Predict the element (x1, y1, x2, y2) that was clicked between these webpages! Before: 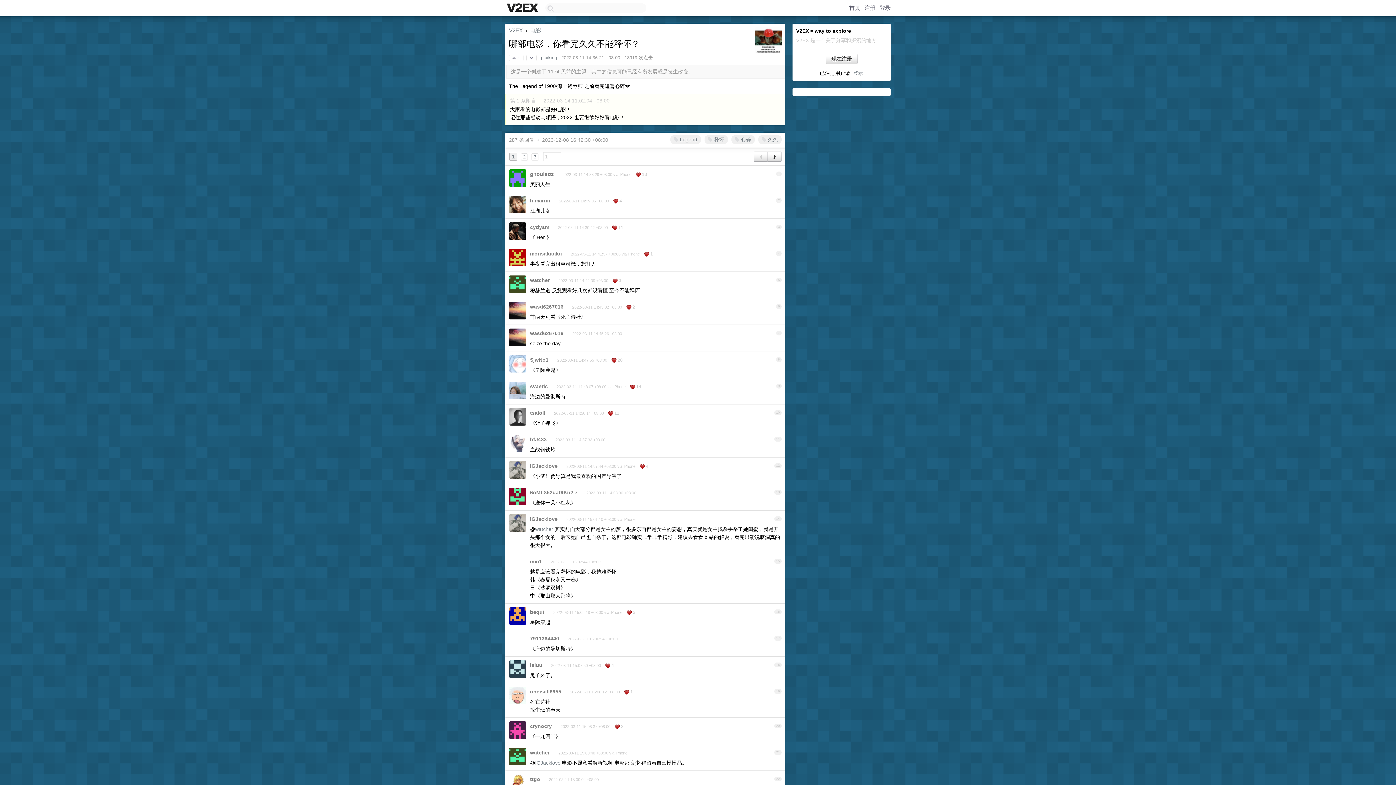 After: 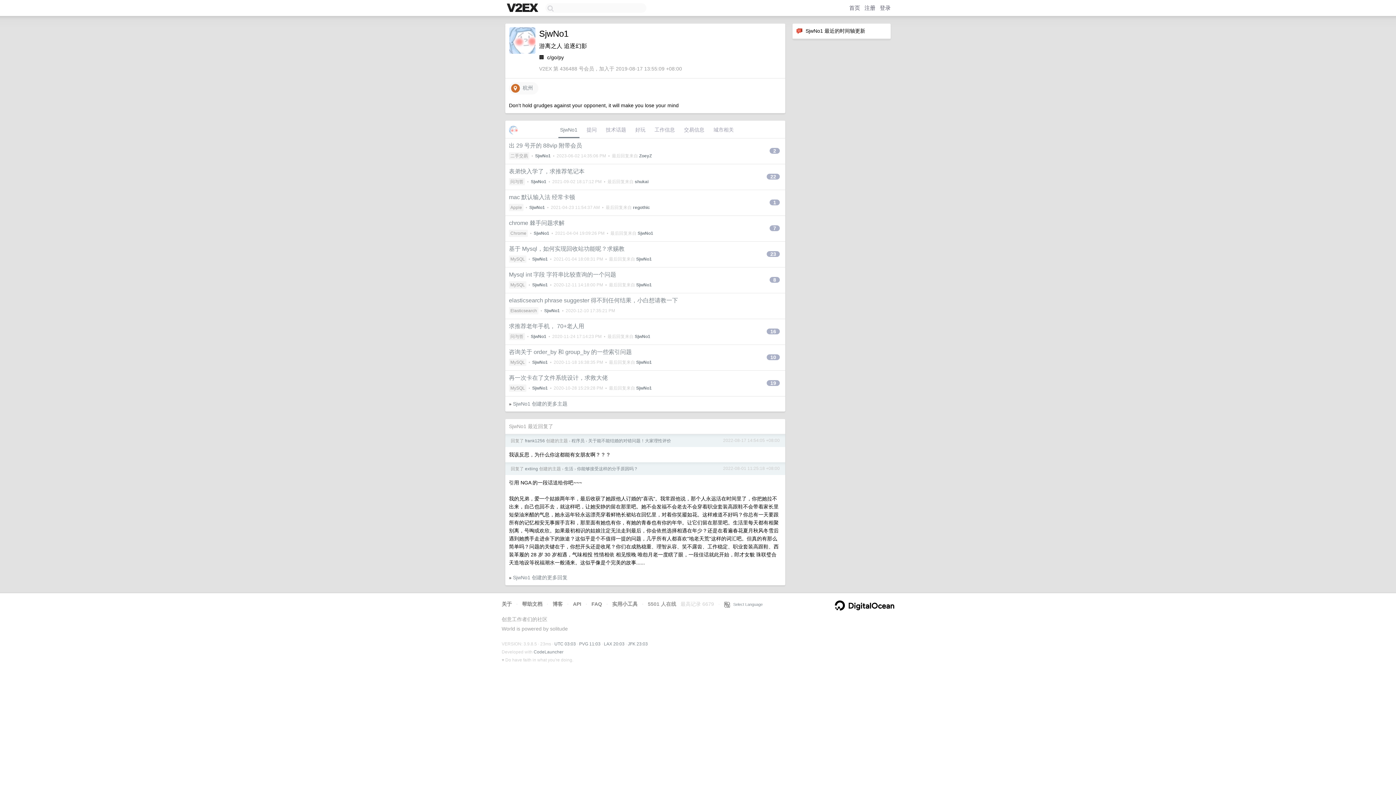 Action: bbox: (530, 357, 548, 362) label: SjwNo1